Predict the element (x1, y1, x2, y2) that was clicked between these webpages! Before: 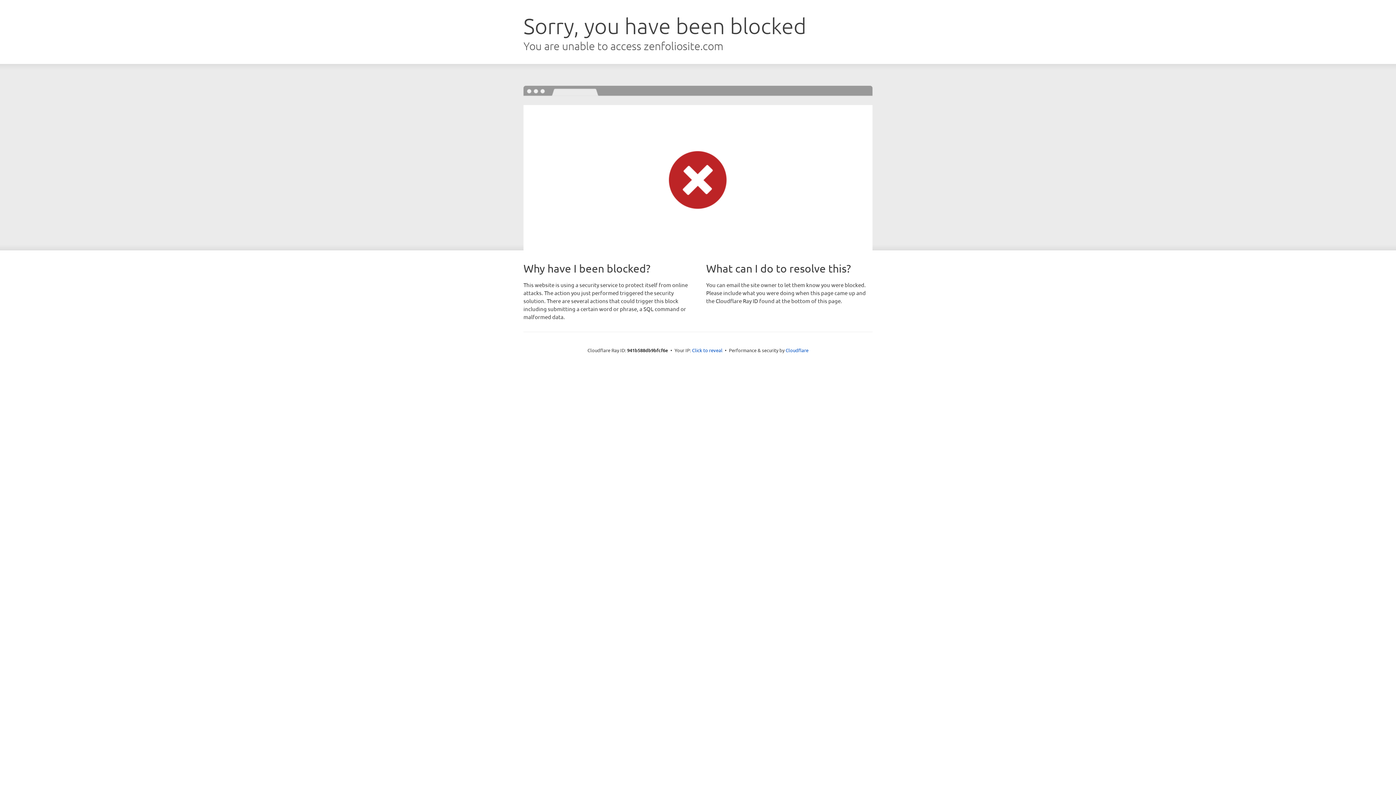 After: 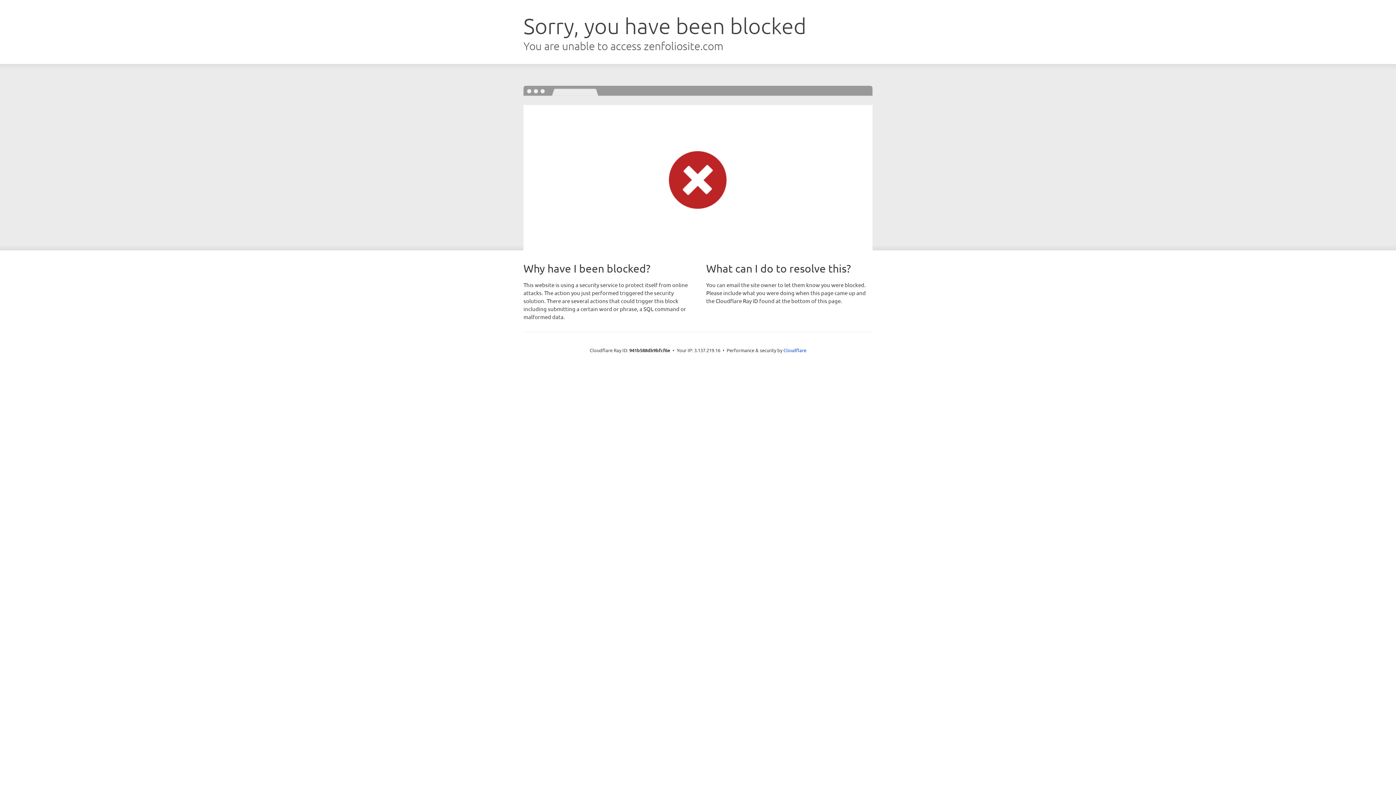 Action: bbox: (692, 346, 722, 353) label: Click to reveal